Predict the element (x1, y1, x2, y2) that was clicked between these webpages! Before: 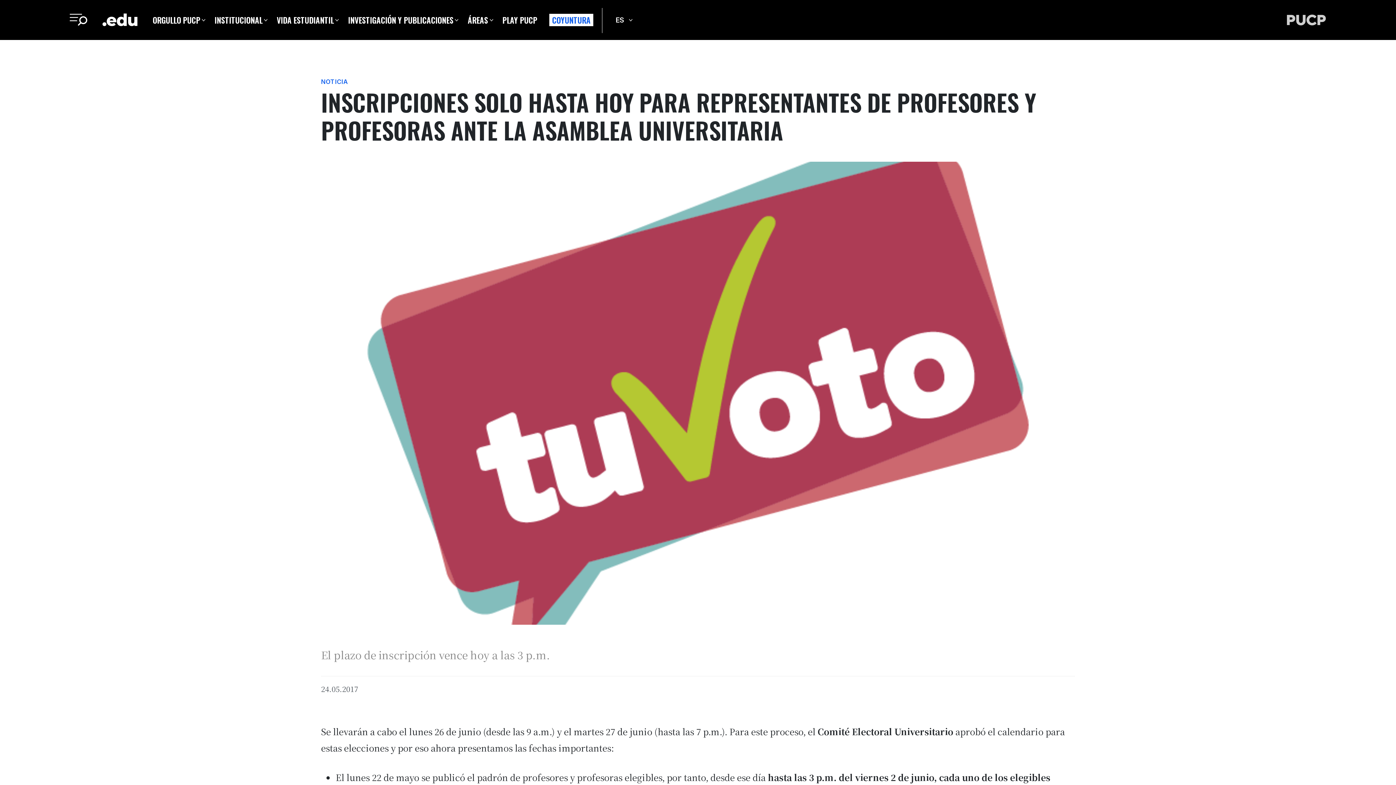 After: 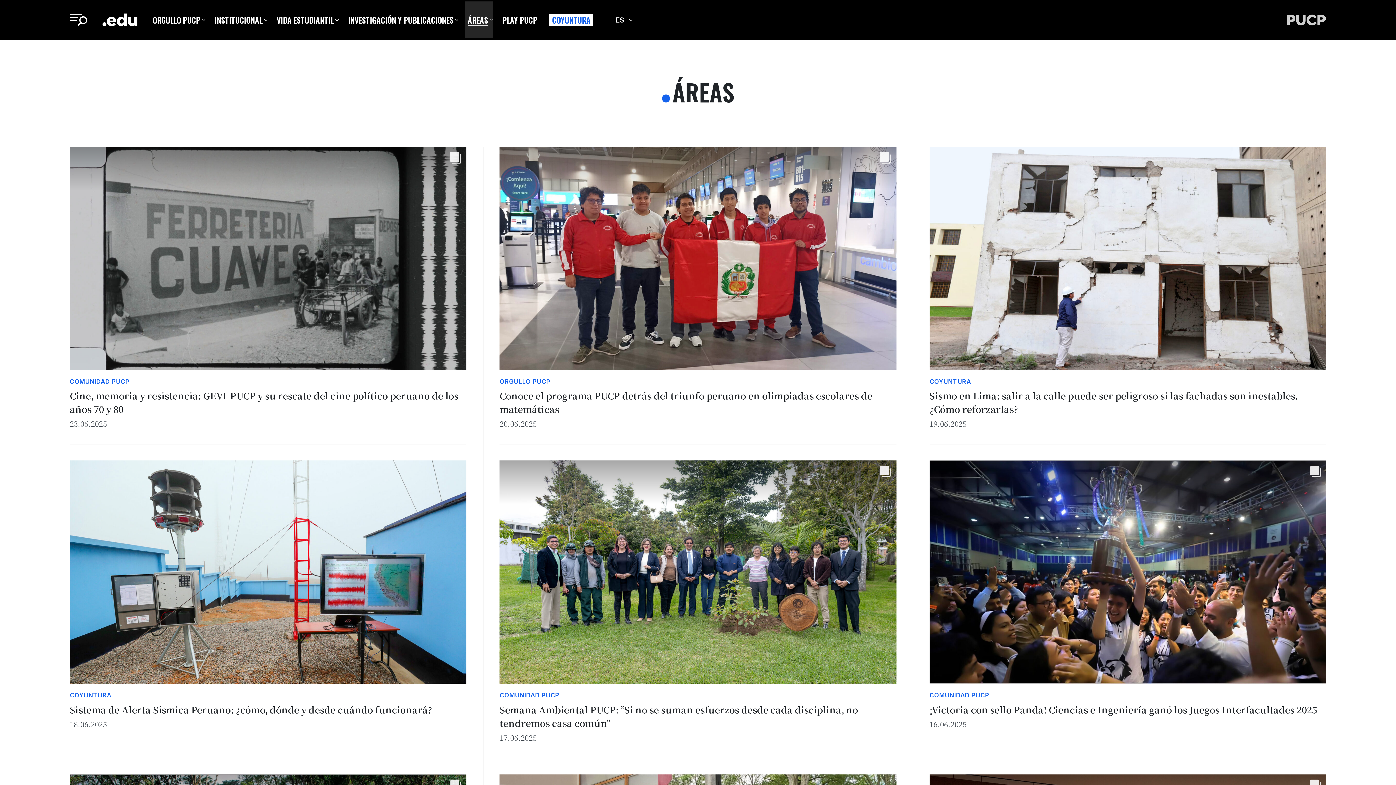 Action: label: ÁREAS bbox: (464, 1, 493, 38)